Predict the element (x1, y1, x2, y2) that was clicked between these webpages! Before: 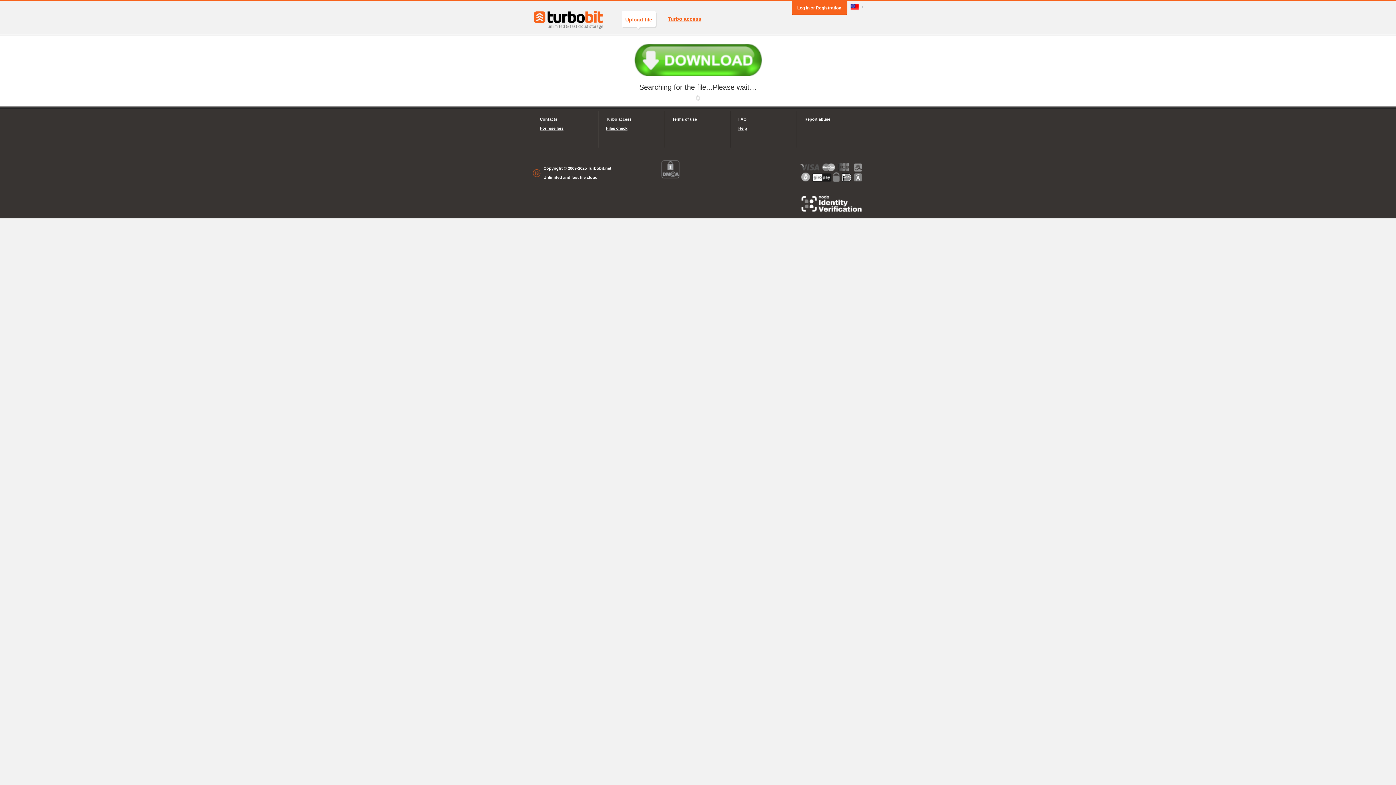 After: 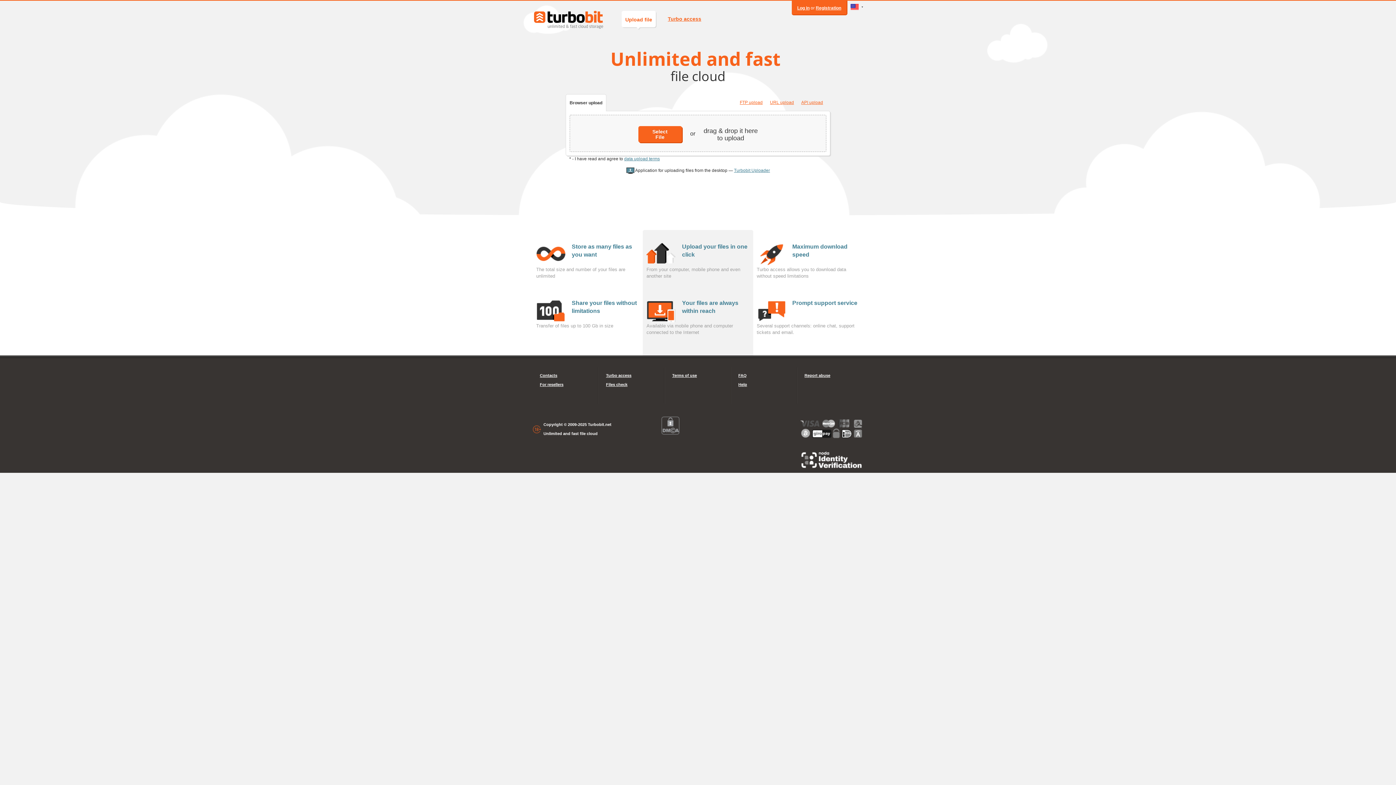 Action: bbox: (532, 9, 605, 29)